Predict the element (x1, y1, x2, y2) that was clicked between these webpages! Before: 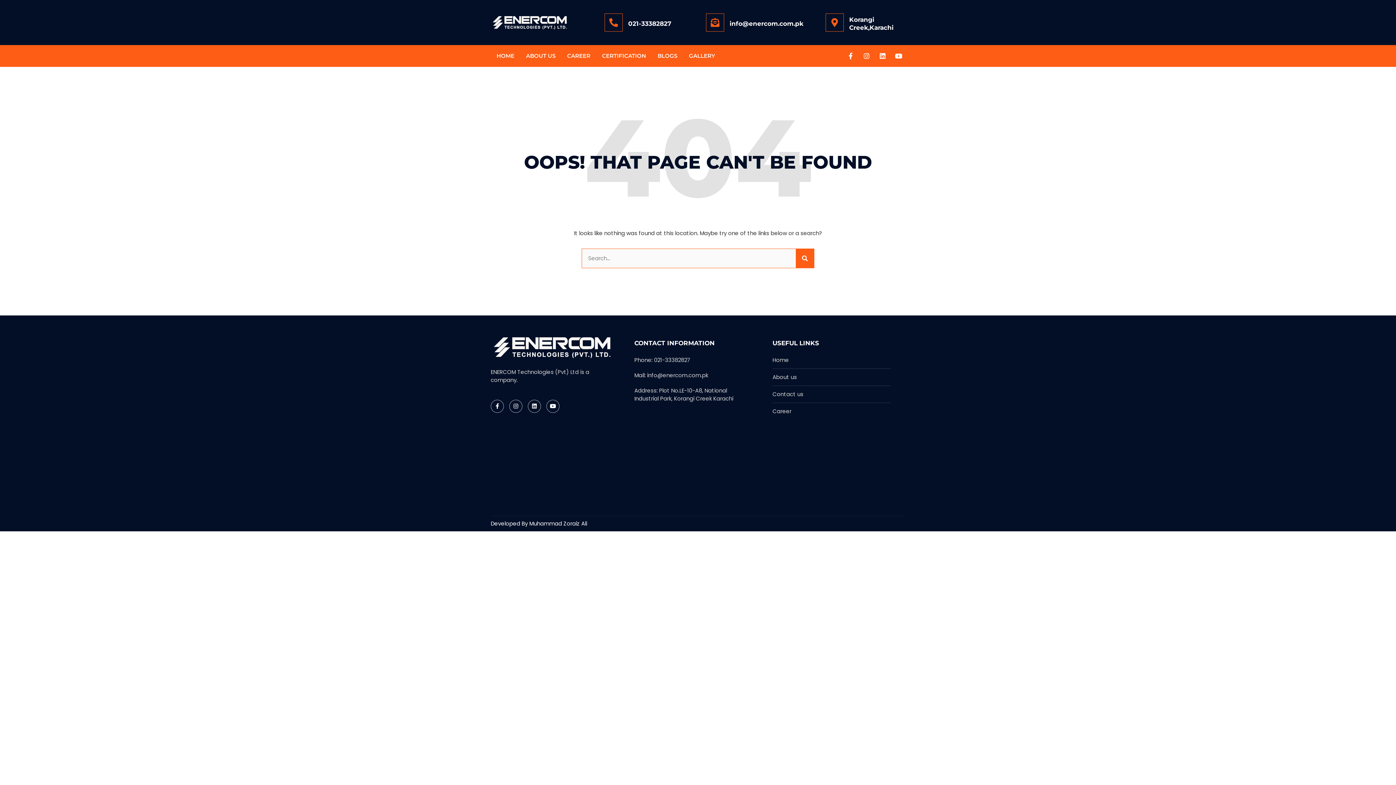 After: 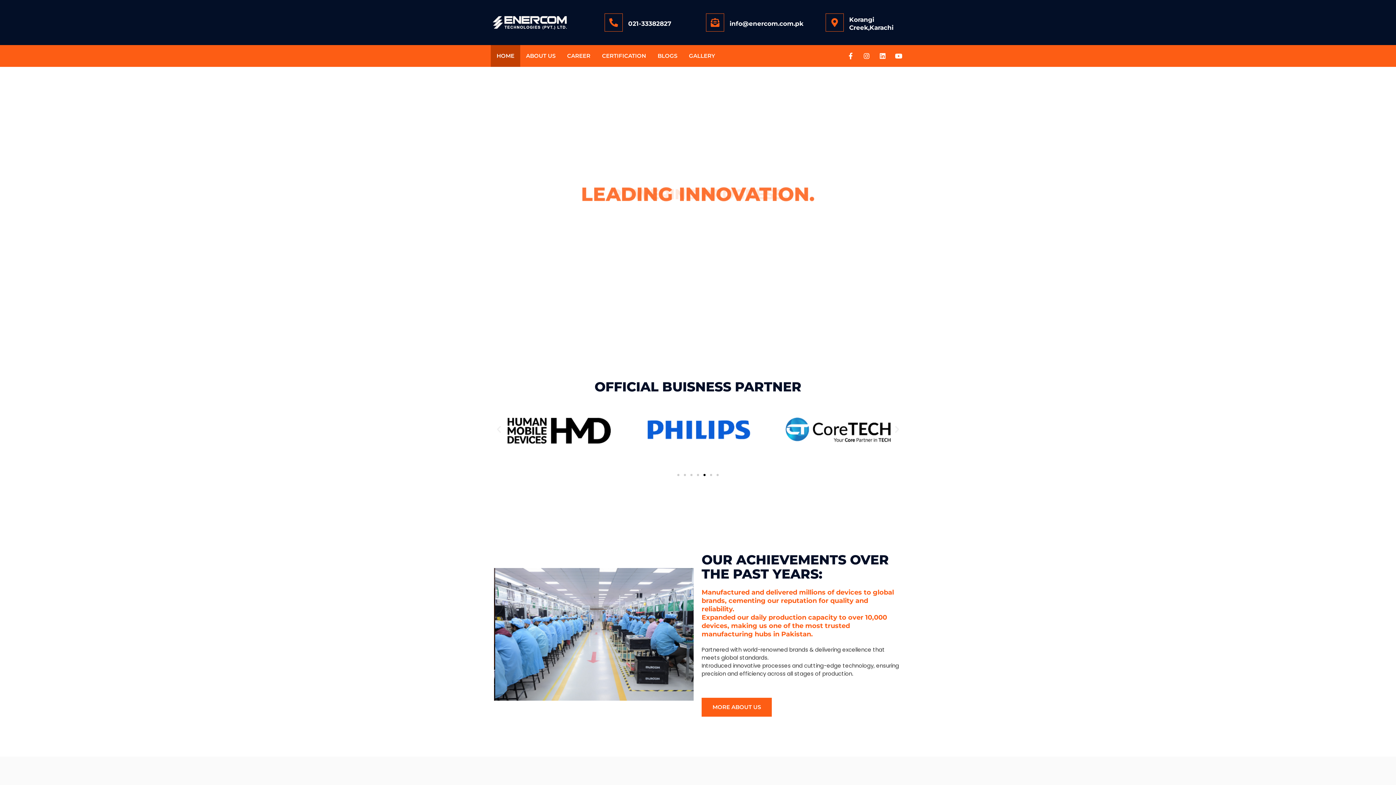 Action: bbox: (490, 333, 614, 361)